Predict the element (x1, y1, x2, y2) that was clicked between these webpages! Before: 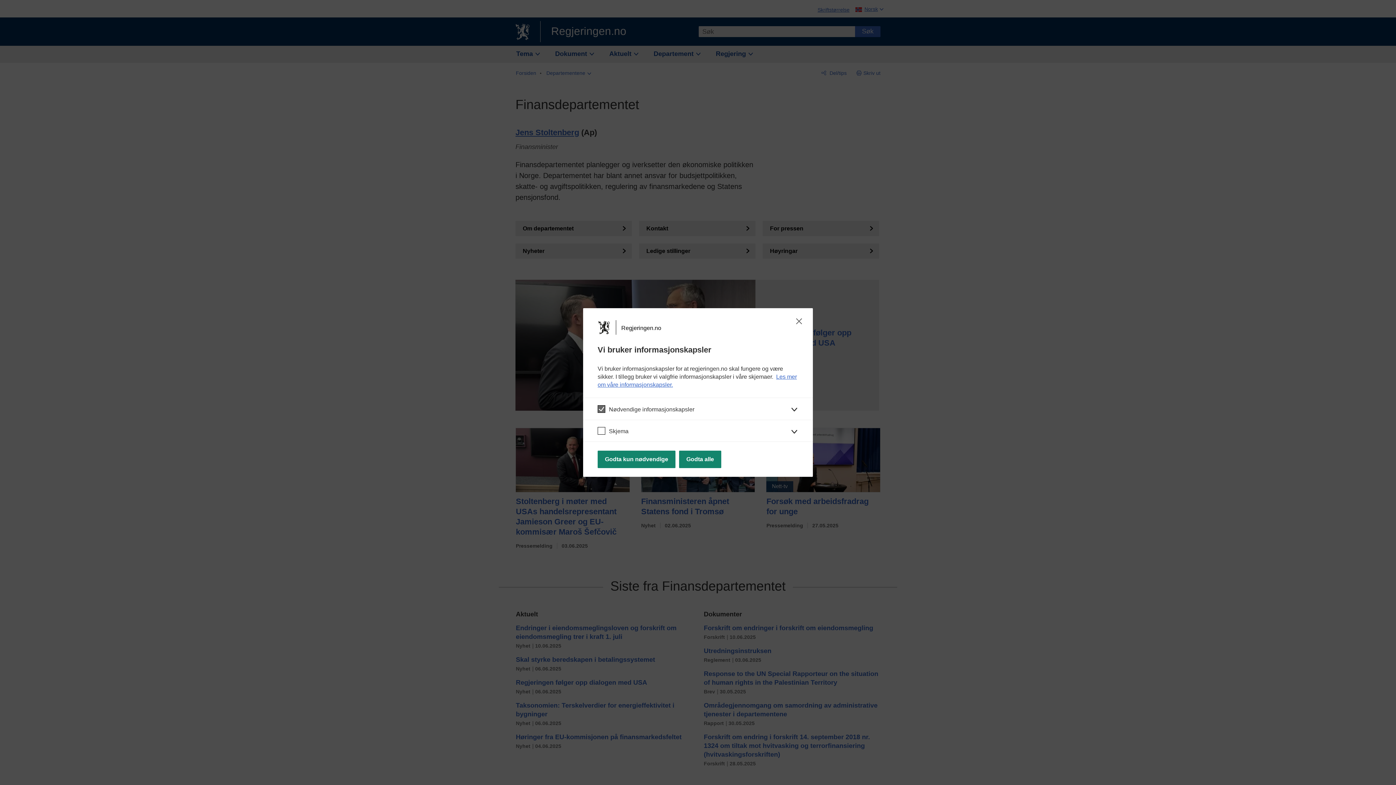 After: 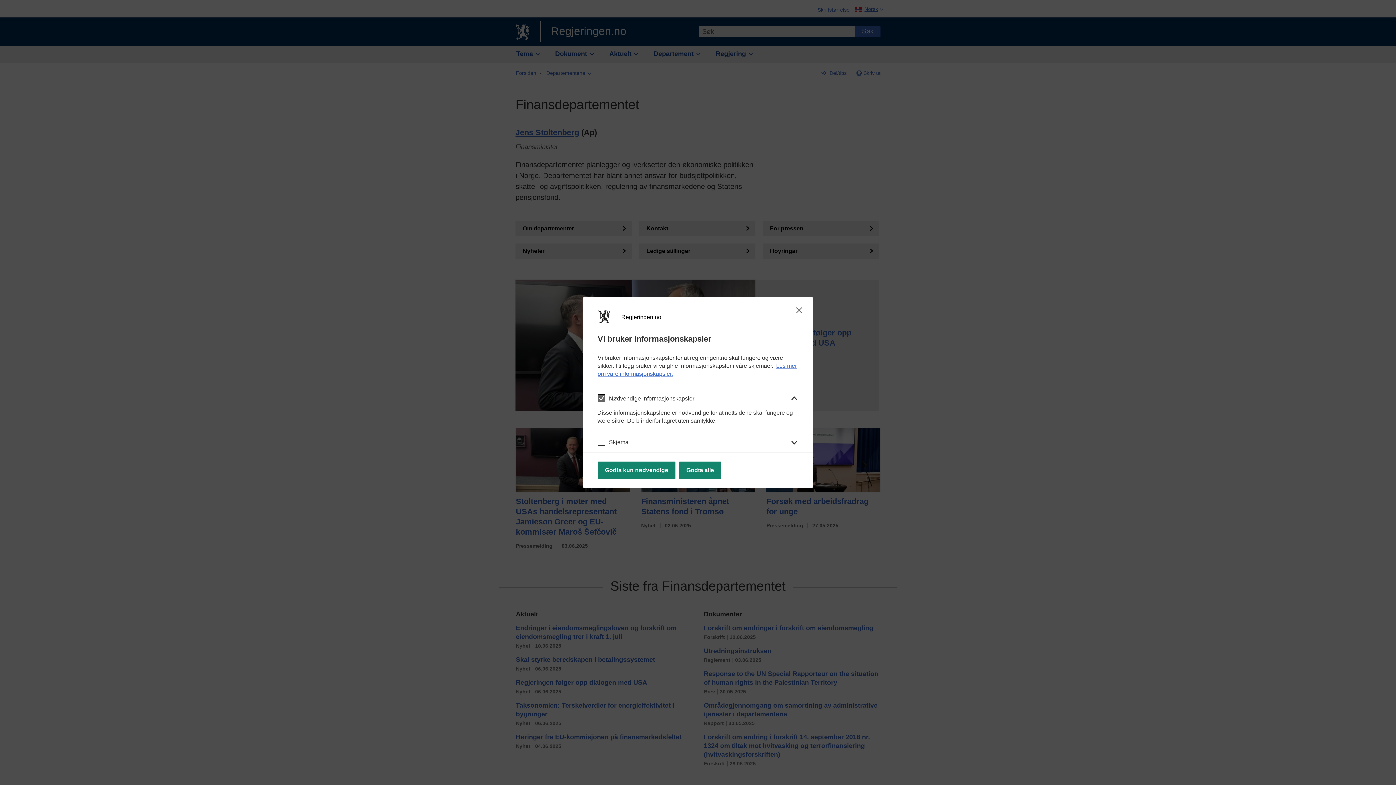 Action: bbox: (583, 397, 813, 419) label: Nødvendige informasjonskapsler